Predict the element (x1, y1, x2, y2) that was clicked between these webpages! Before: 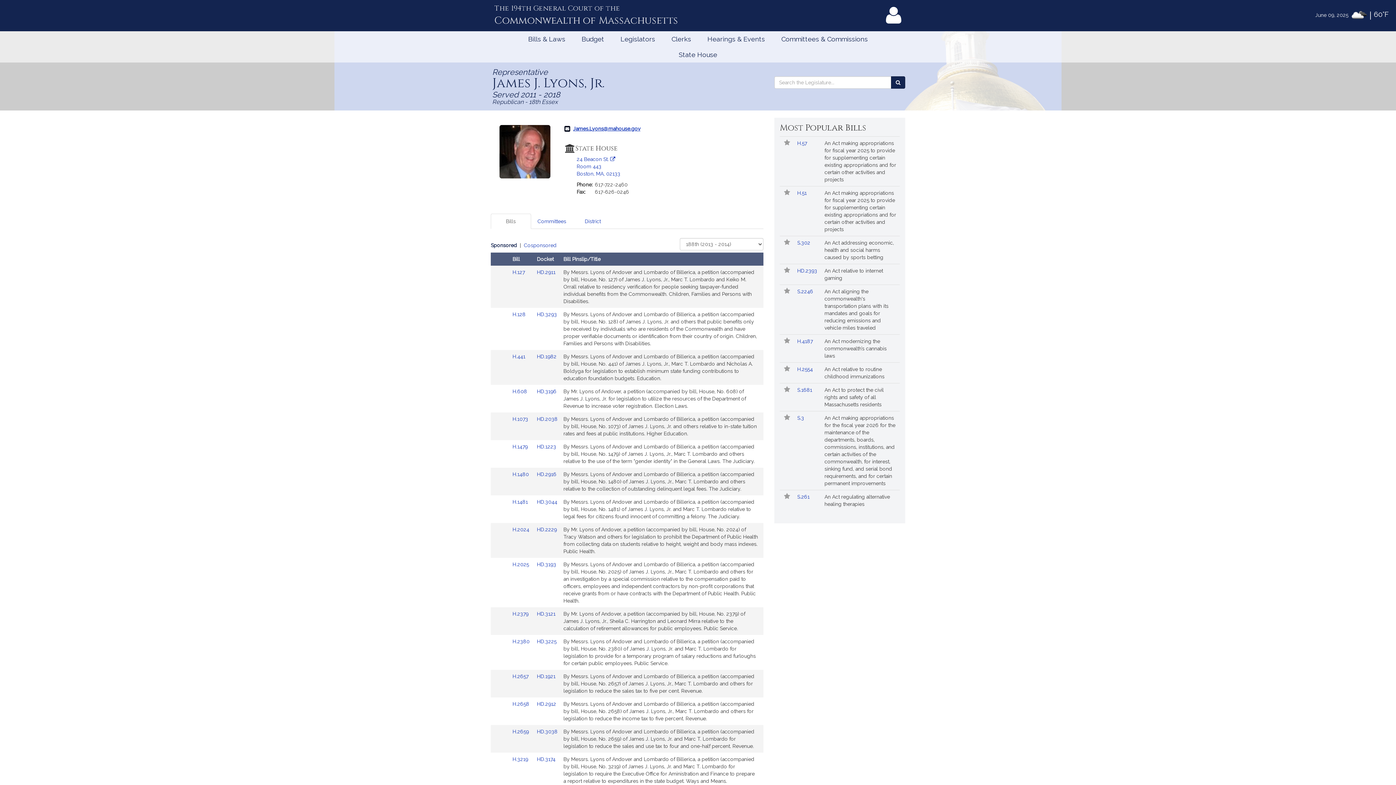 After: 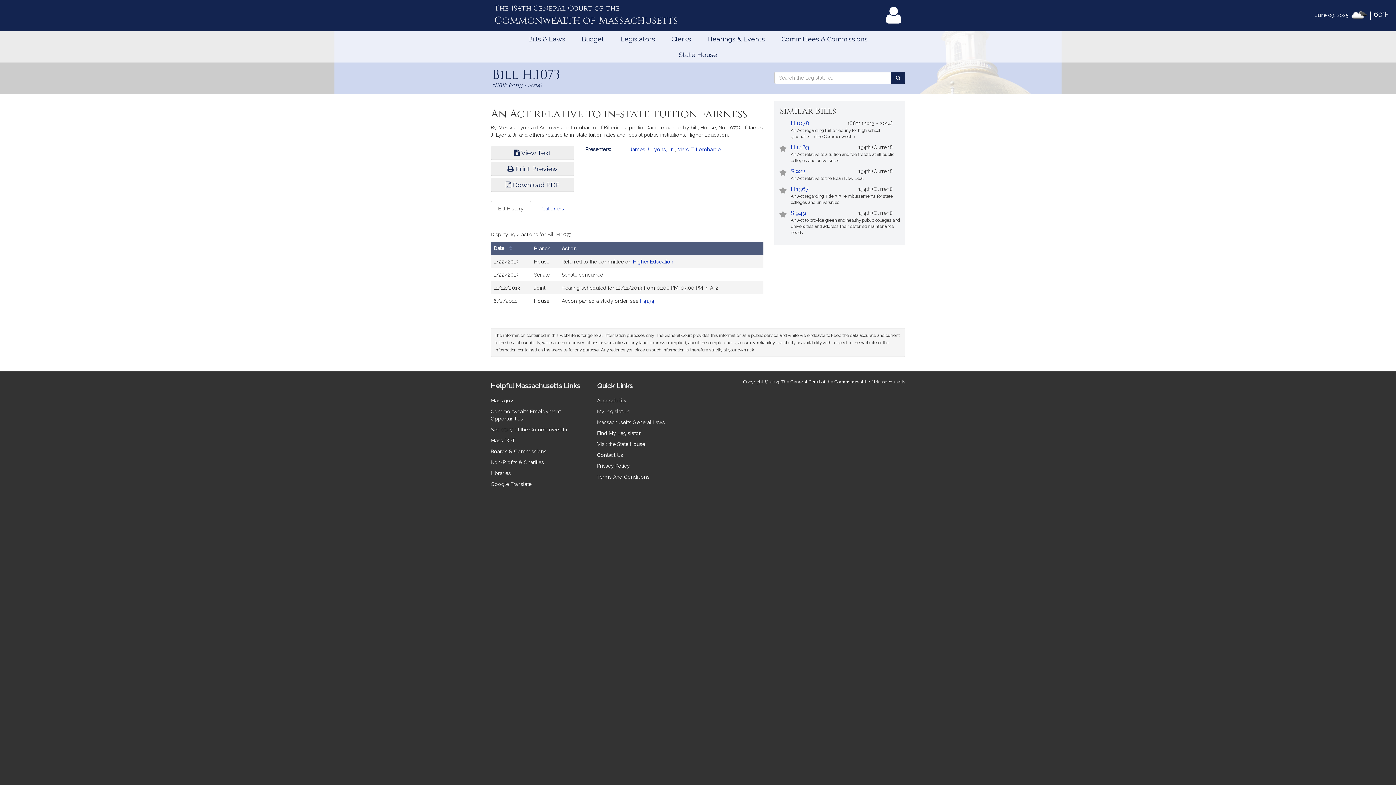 Action: label: H.1073  bbox: (512, 416, 529, 422)